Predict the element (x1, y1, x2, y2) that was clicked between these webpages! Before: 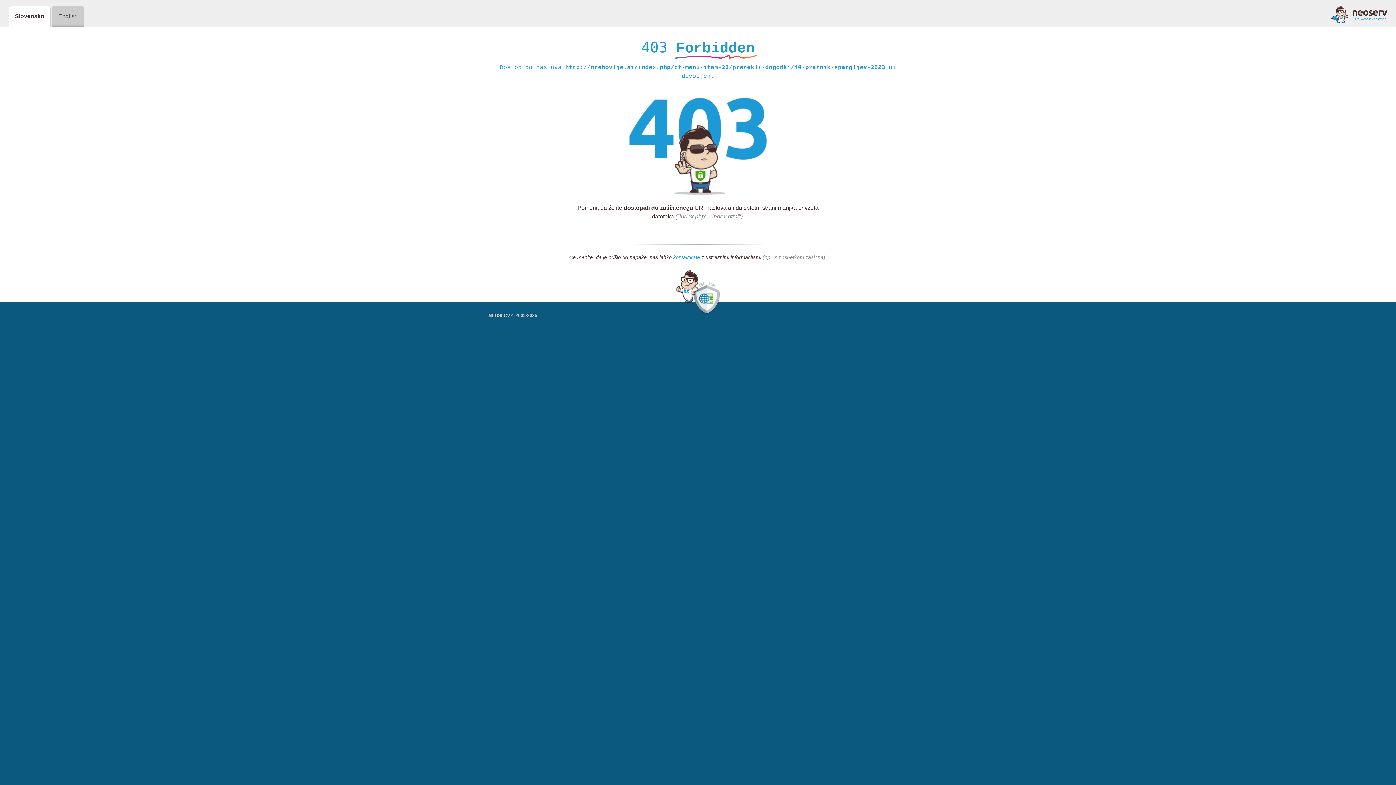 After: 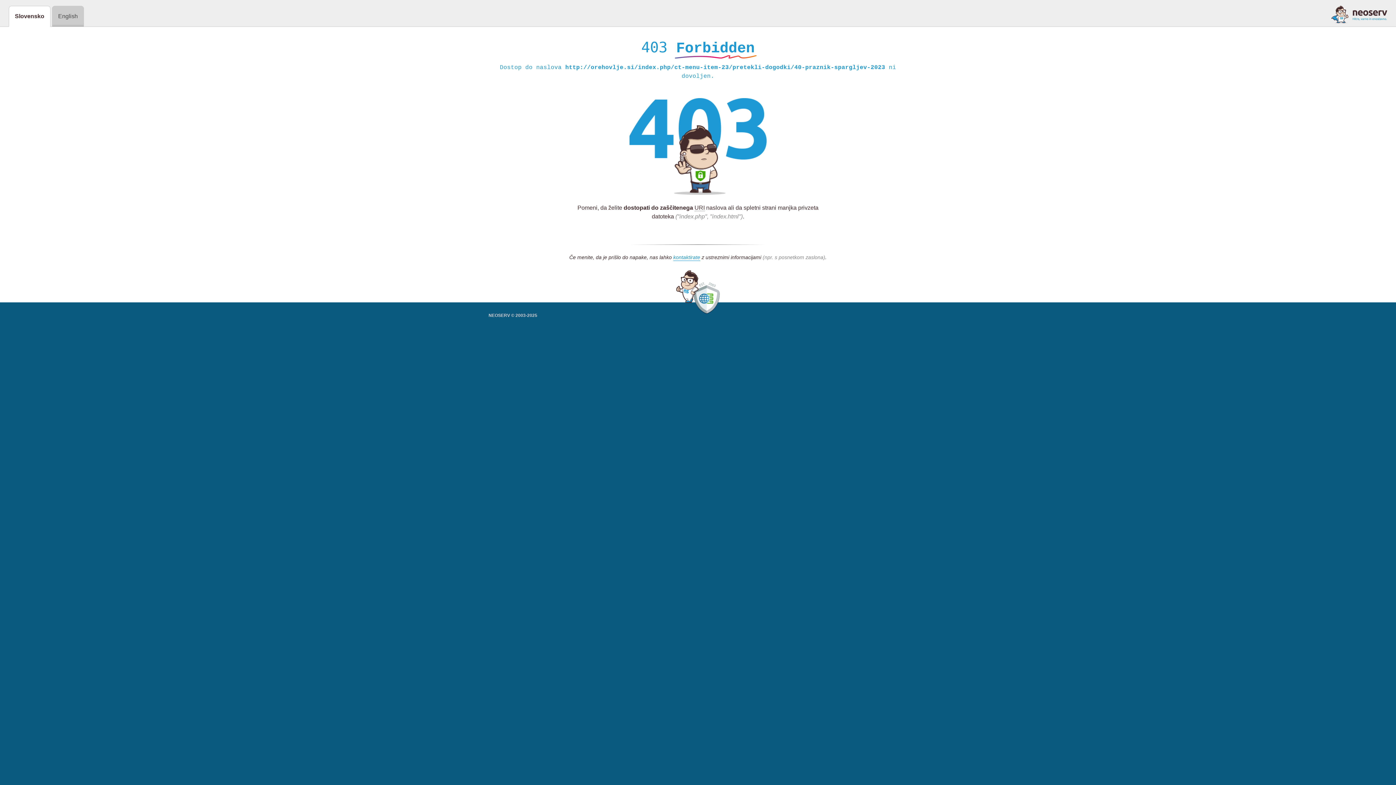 Action: bbox: (1331, 5, 1387, 23)